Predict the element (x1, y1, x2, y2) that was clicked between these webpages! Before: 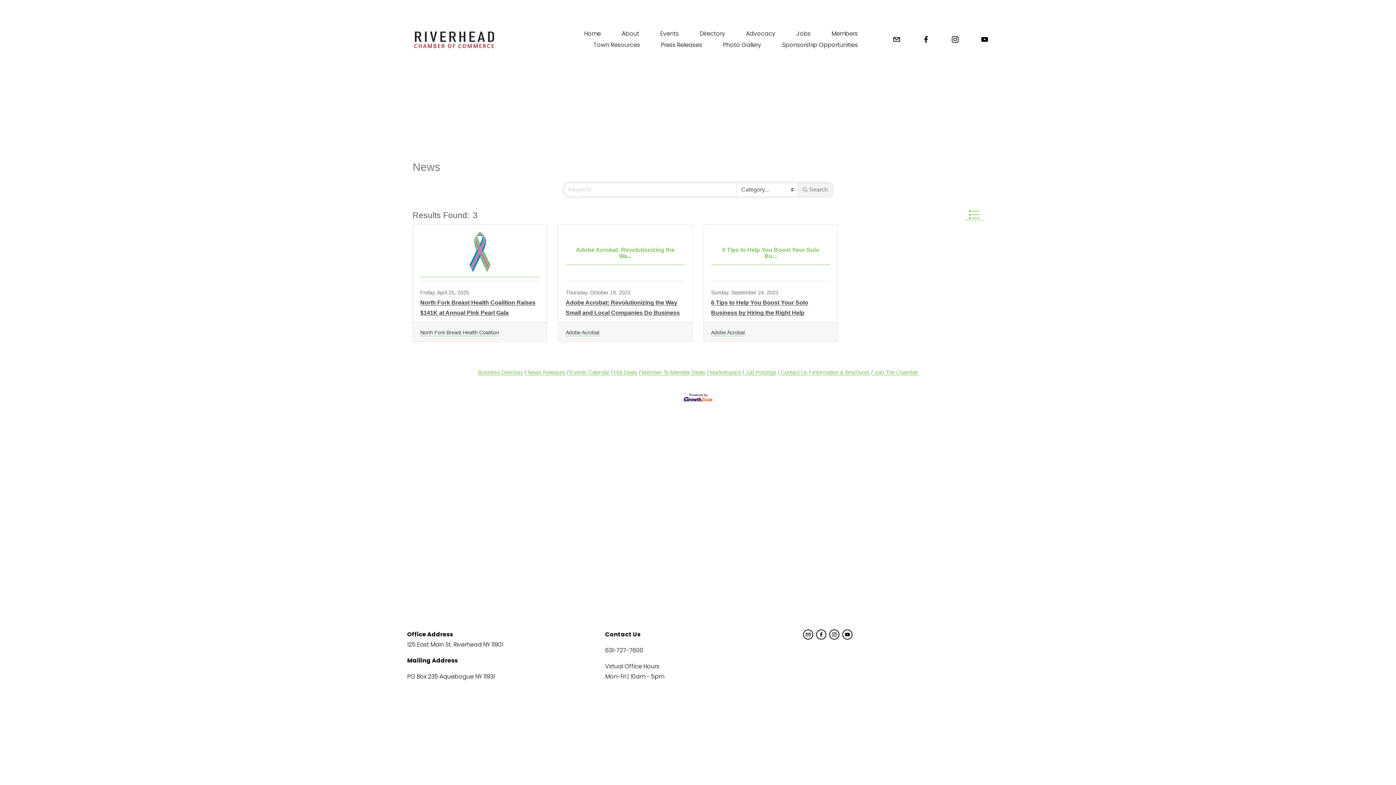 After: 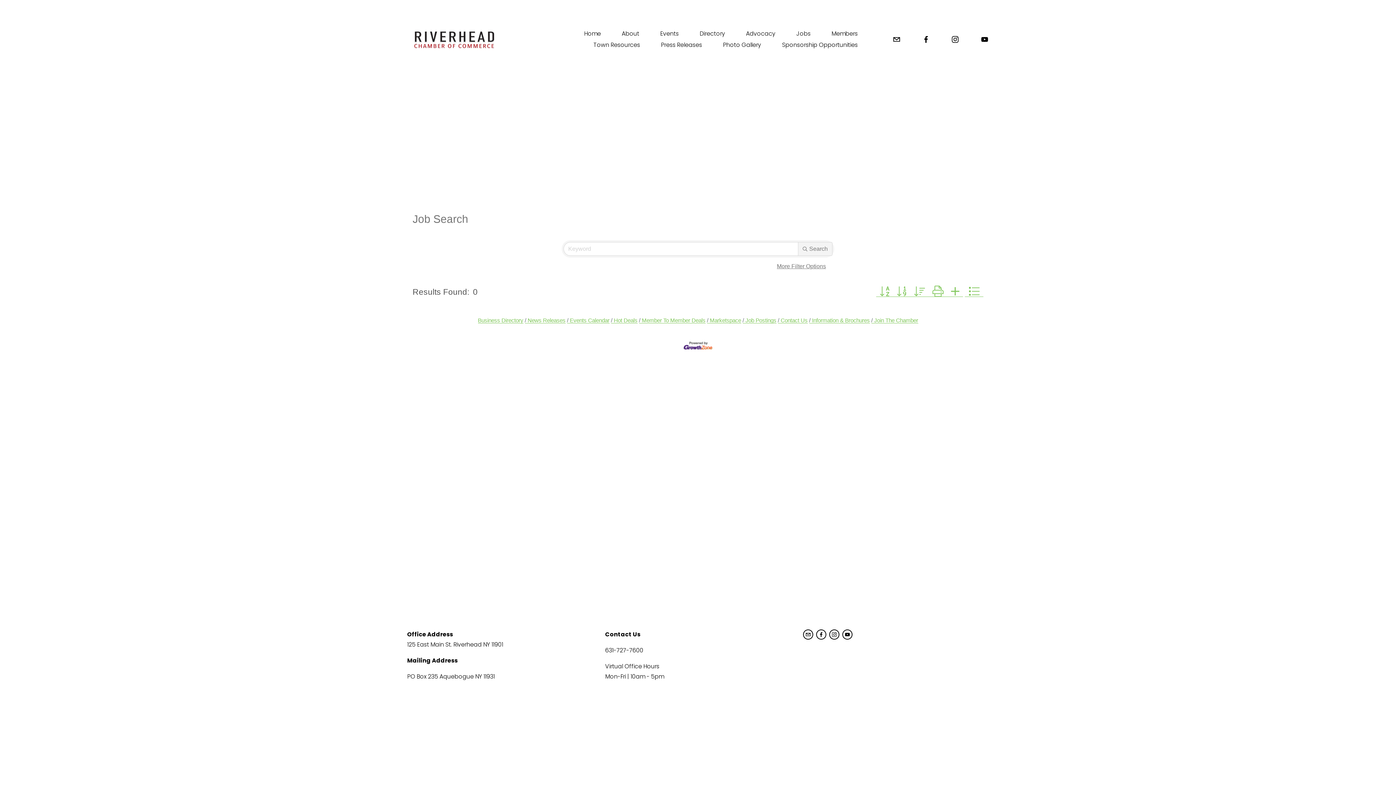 Action: bbox: (742, 369, 776, 375) label: Job Postings